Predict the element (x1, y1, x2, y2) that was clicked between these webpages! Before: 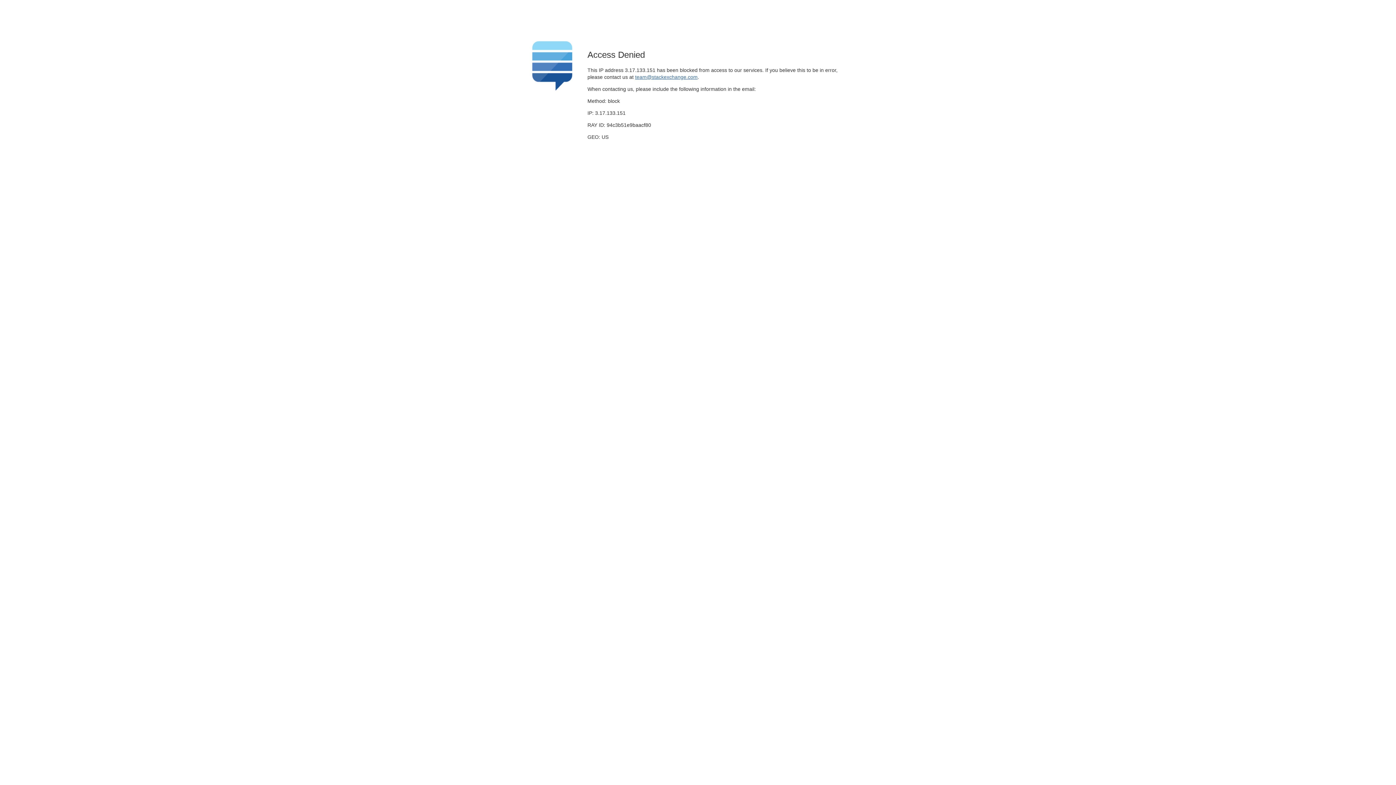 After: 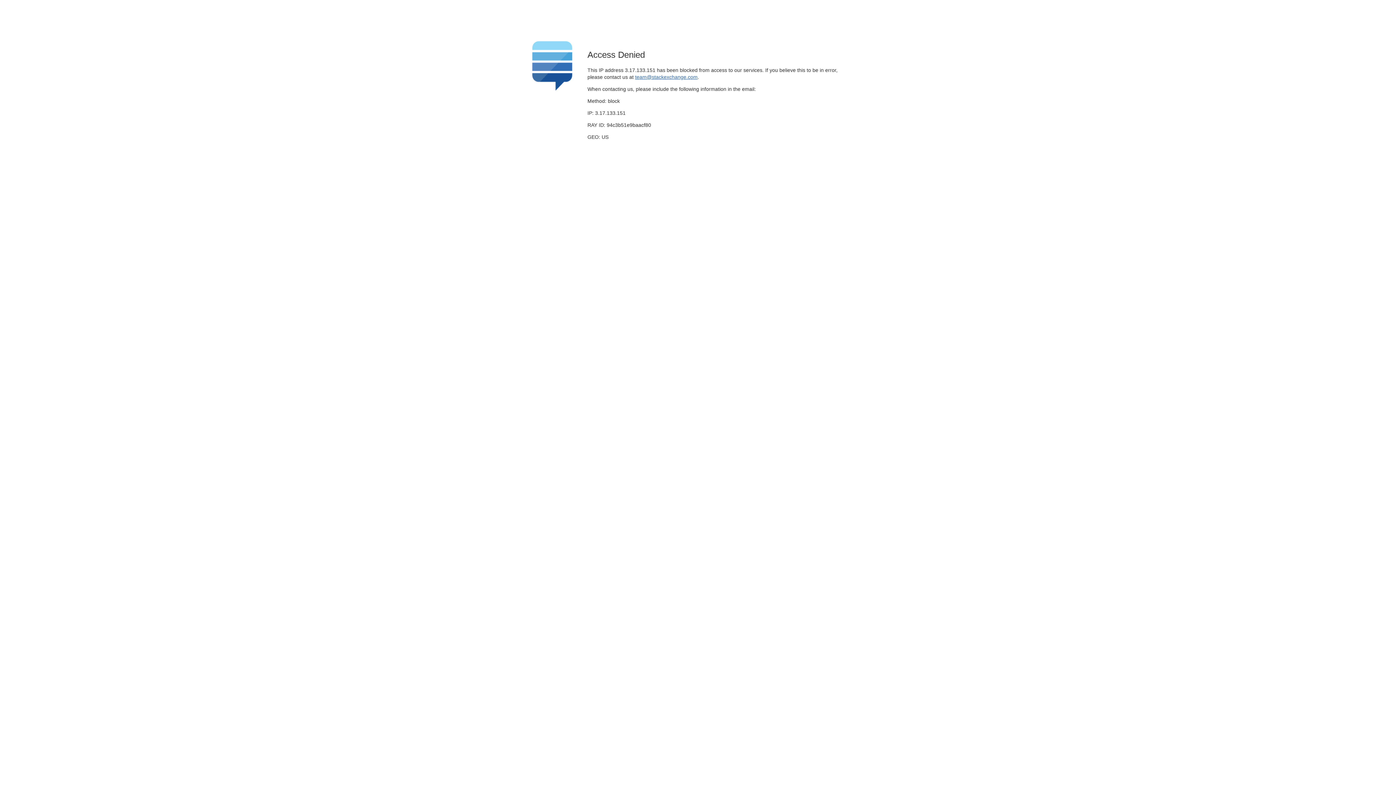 Action: label: team@stackexchange.com bbox: (635, 74, 697, 79)